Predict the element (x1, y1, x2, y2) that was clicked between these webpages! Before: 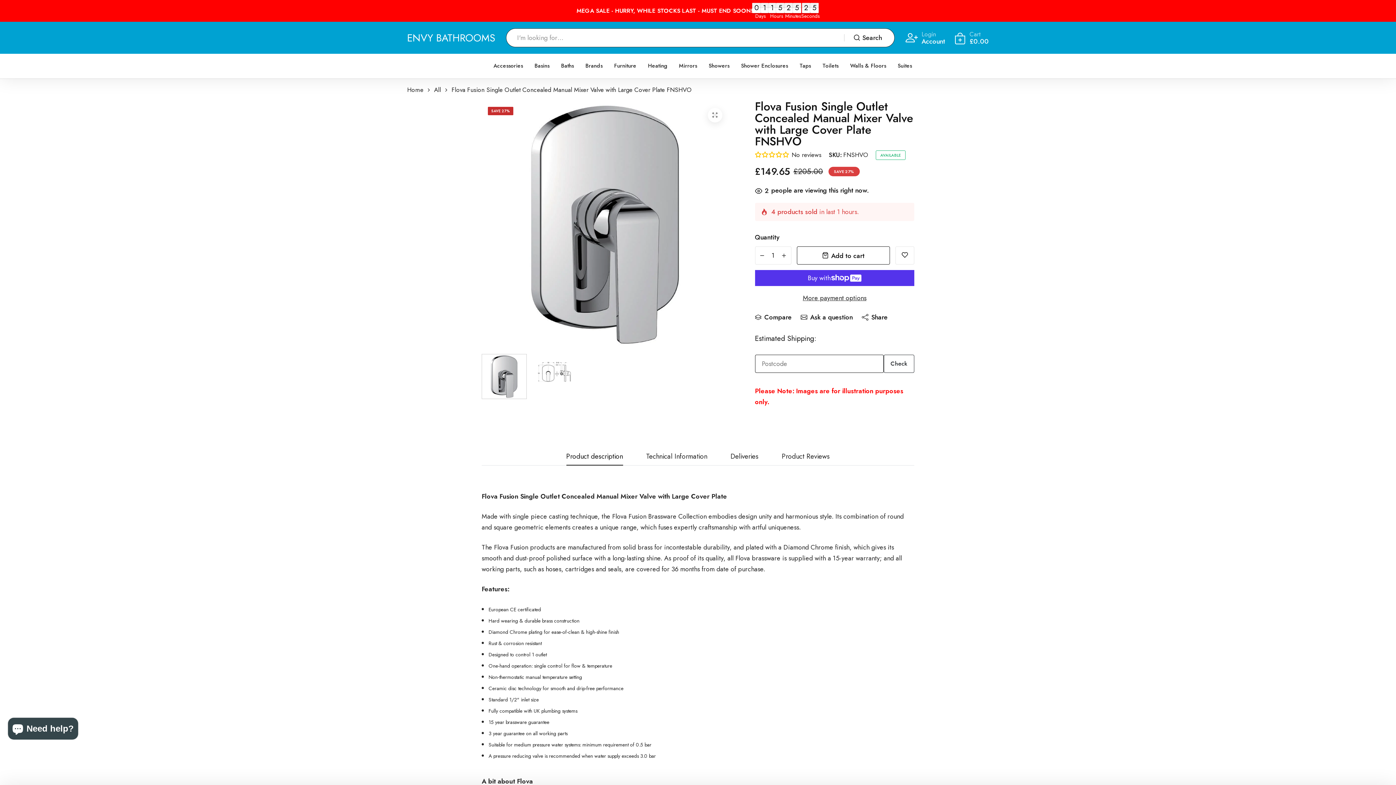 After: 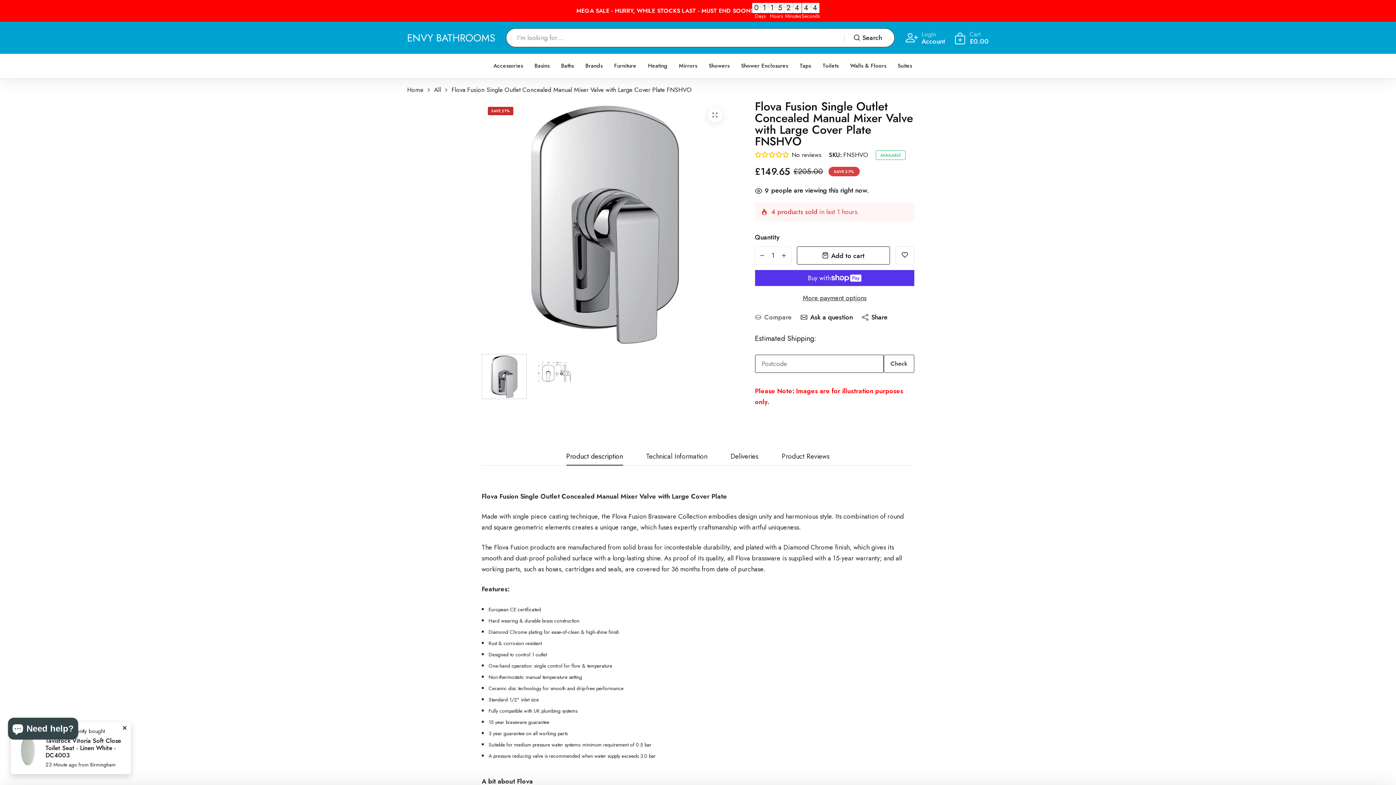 Action: label: compare bbox: (755, 312, 791, 323)